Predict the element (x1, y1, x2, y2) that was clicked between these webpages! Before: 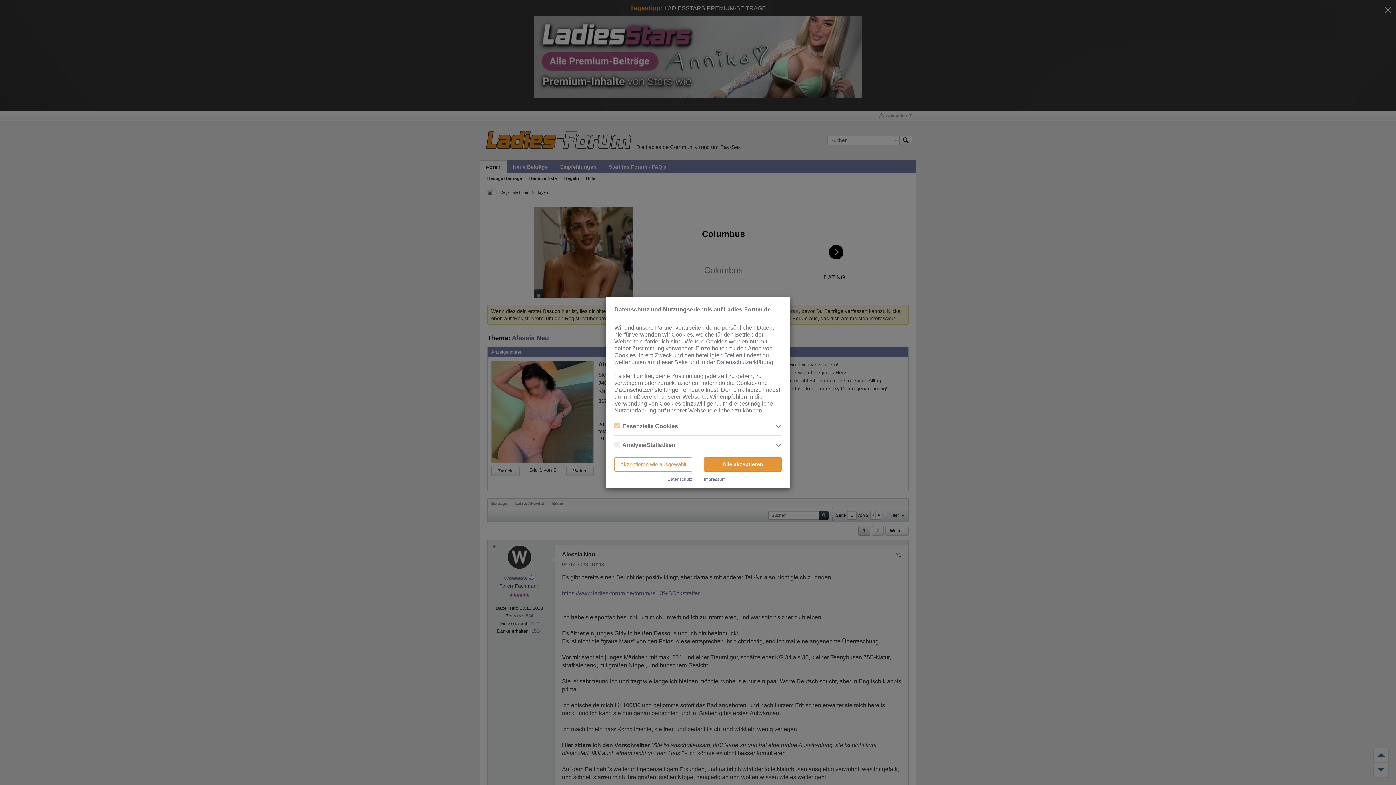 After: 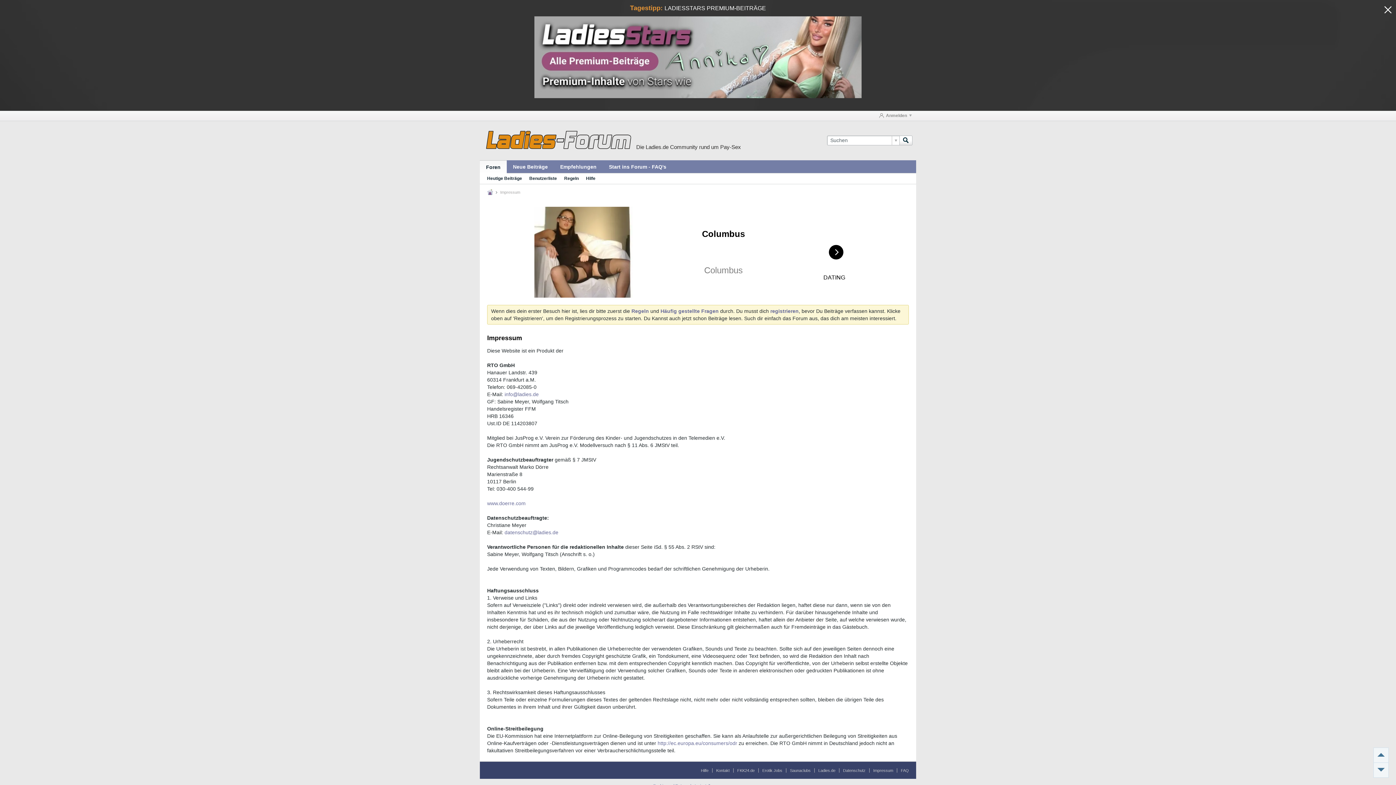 Action: label: Impressum bbox: (704, 477, 725, 482)